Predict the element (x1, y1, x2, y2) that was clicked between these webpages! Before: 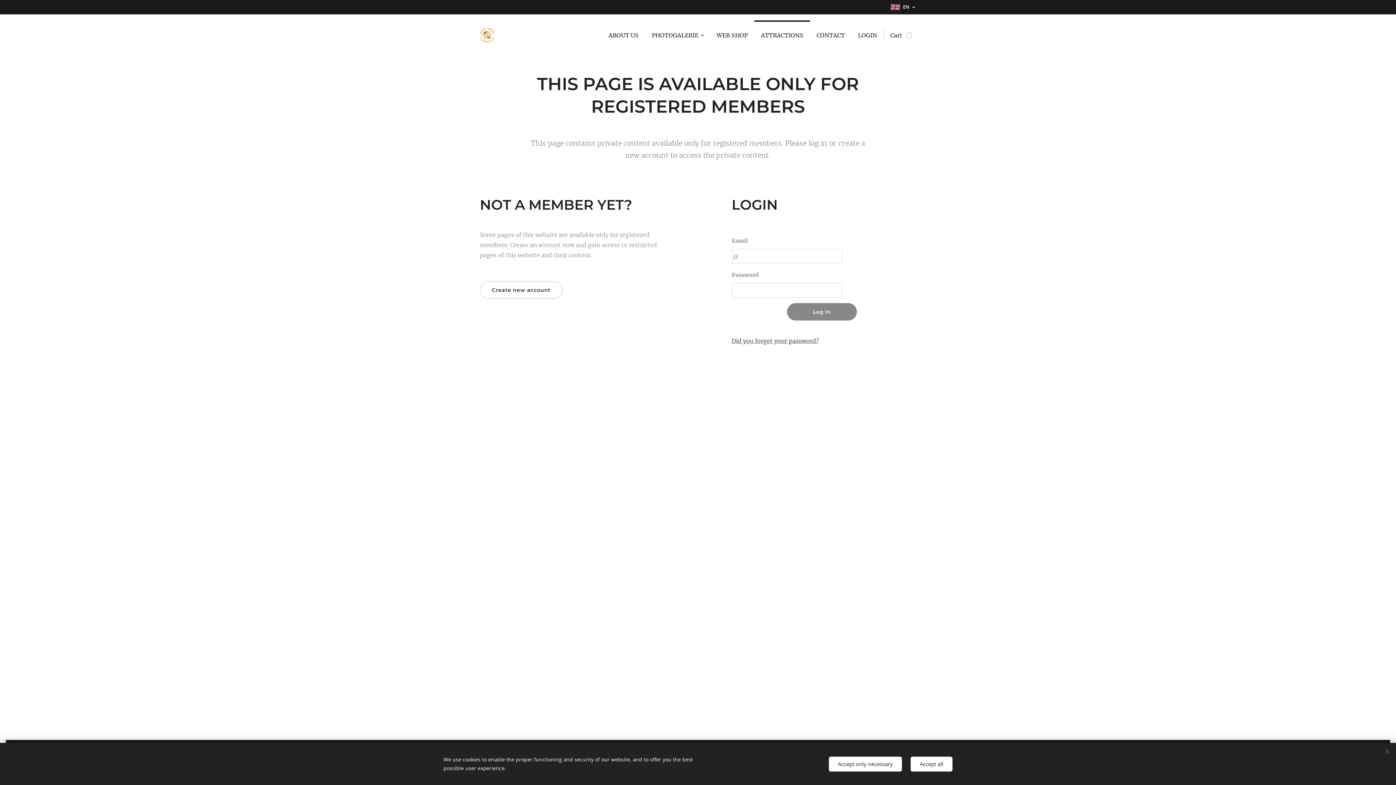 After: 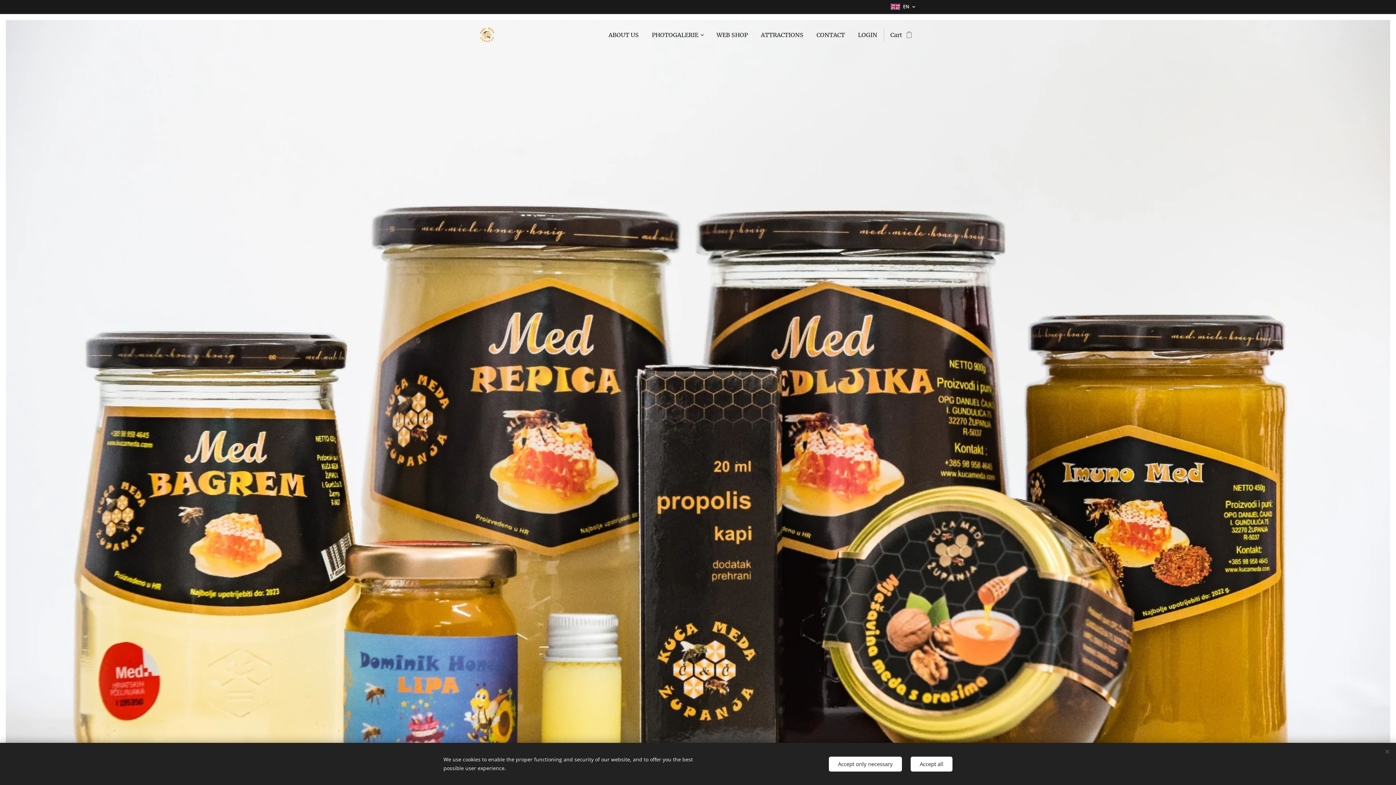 Action: bbox: (480, 26, 499, 43) label: 	